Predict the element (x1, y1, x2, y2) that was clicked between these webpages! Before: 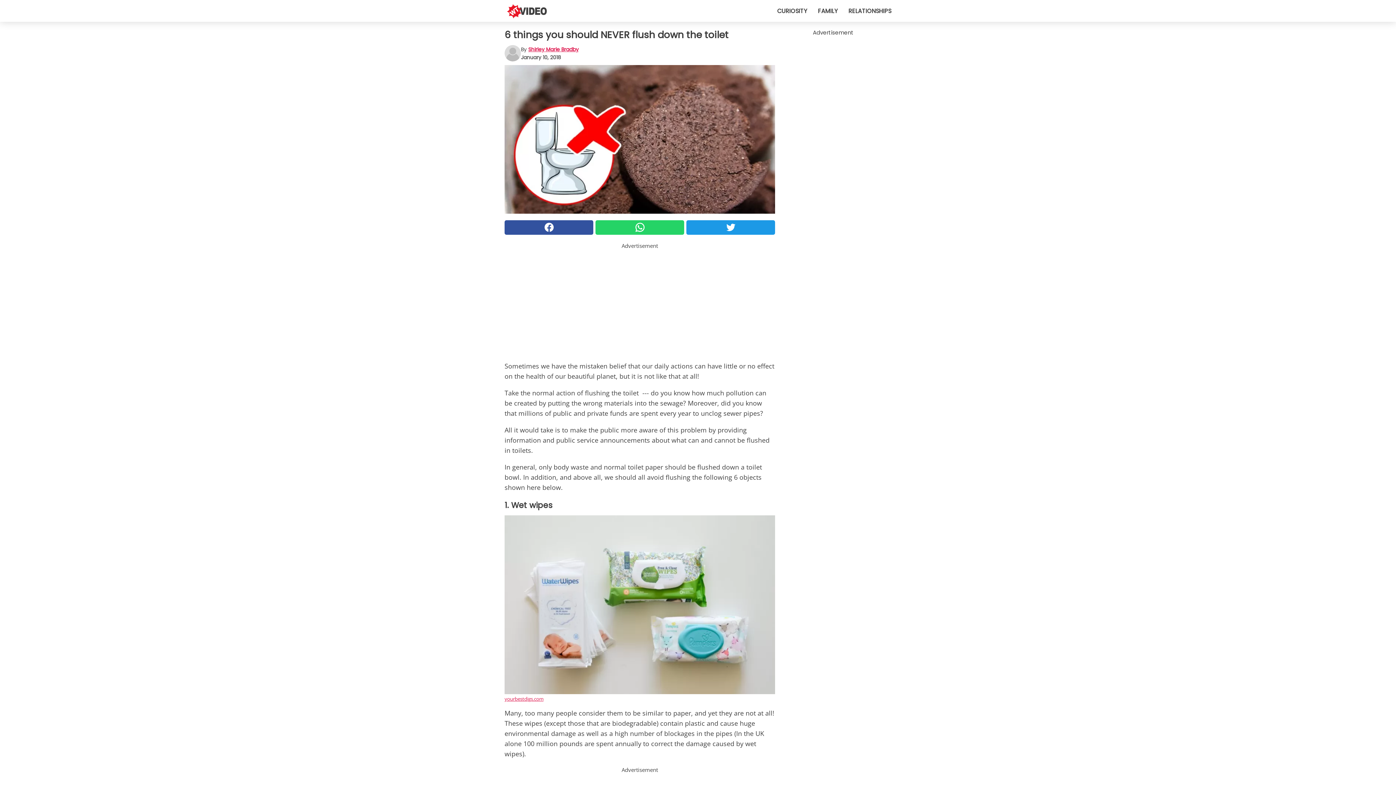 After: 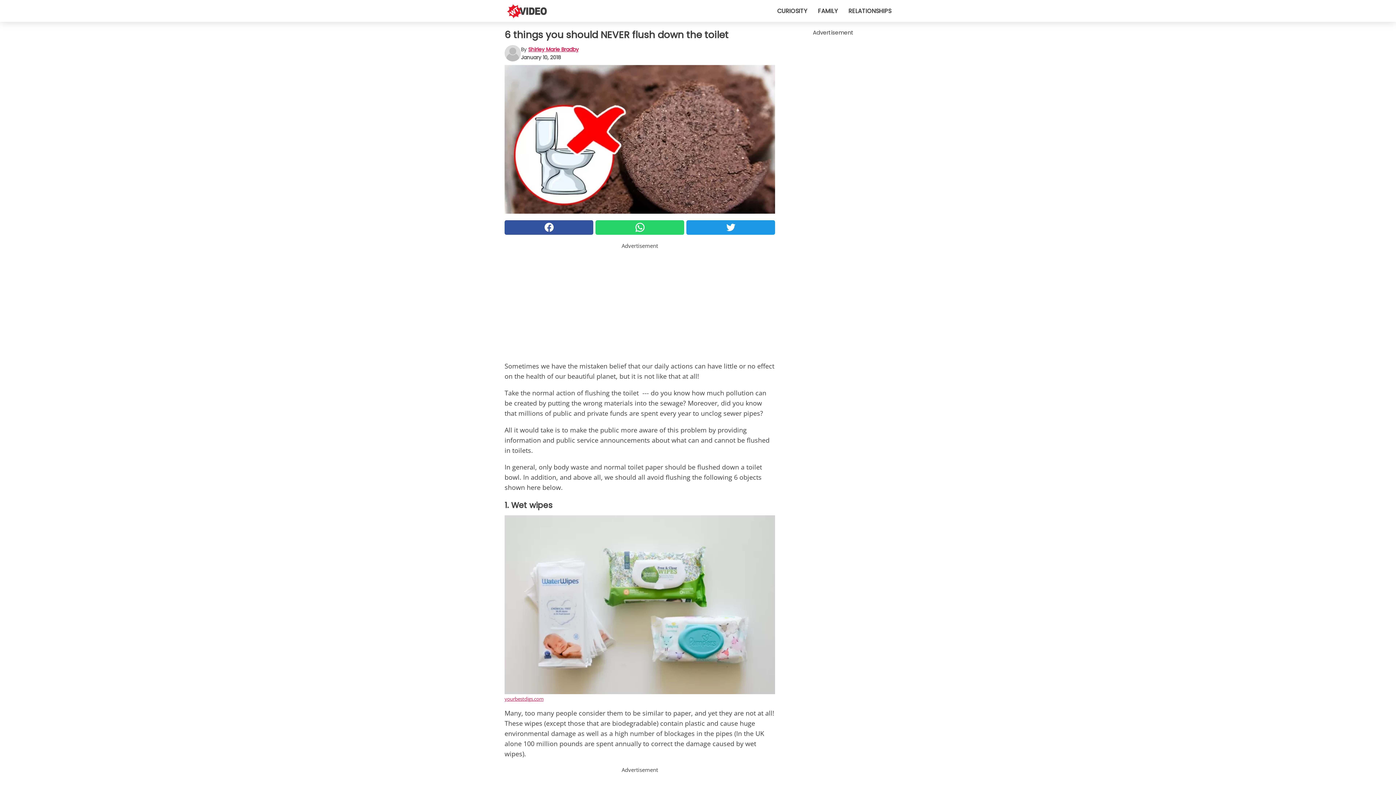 Action: bbox: (504, 220, 593, 234)